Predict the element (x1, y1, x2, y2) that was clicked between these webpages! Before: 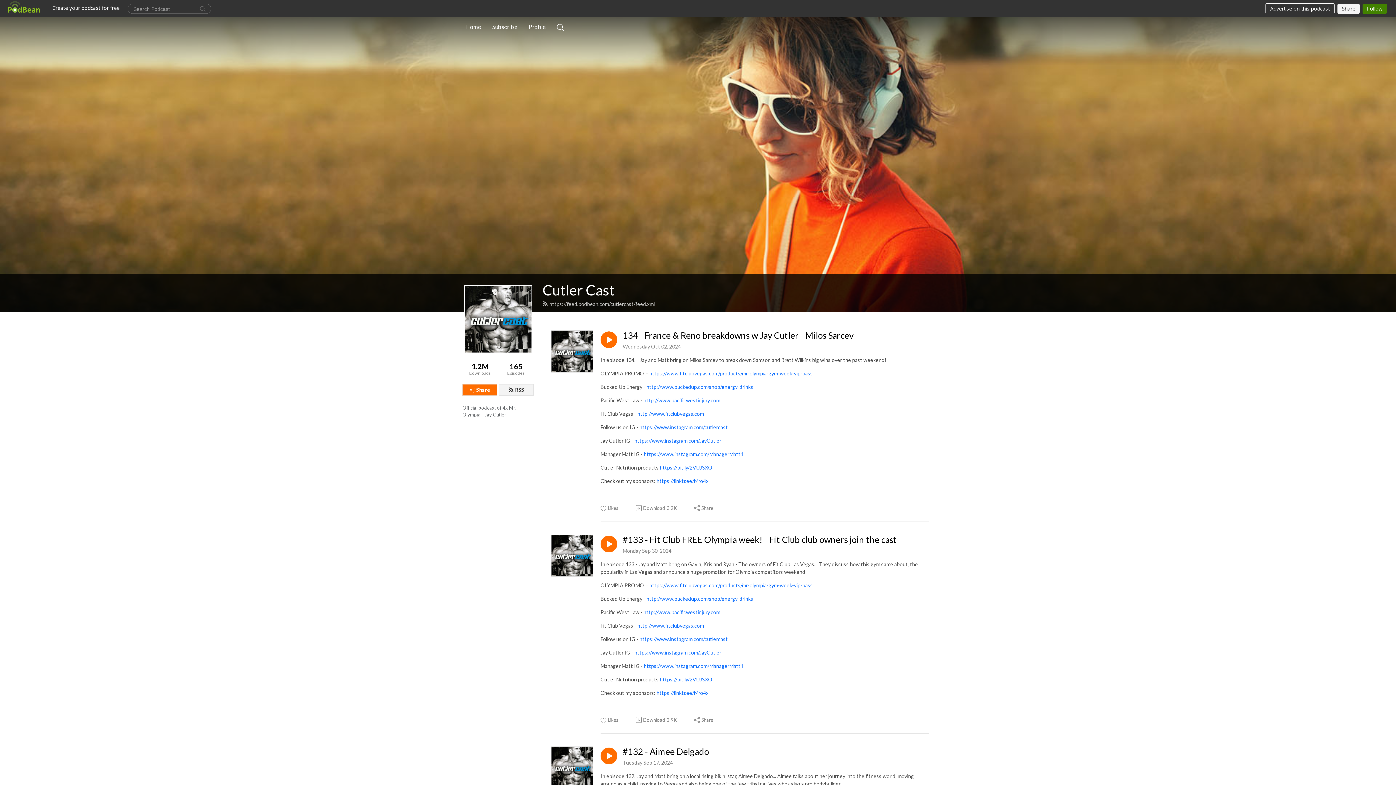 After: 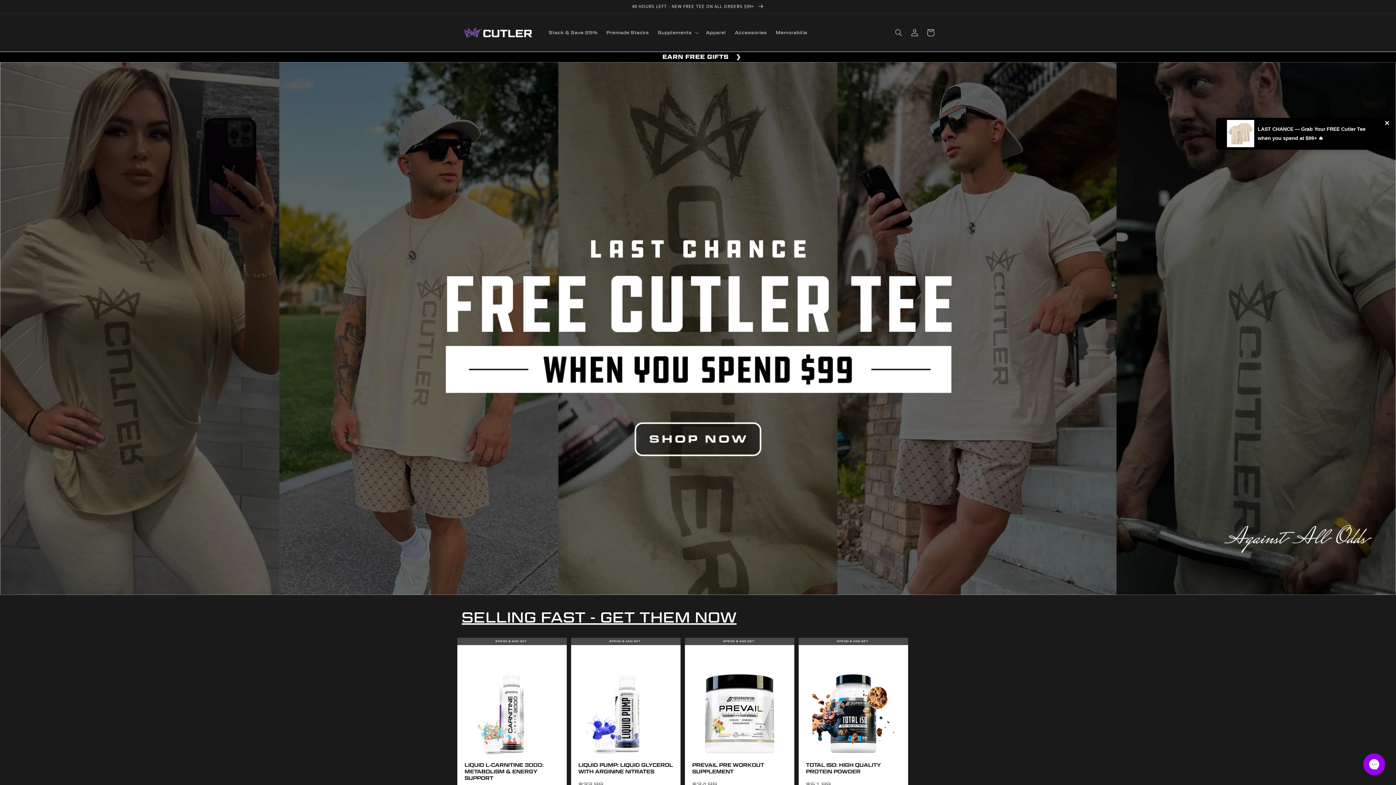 Action: bbox: (660, 676, 712, 682) label: https://bit.ly/2VUJSXO